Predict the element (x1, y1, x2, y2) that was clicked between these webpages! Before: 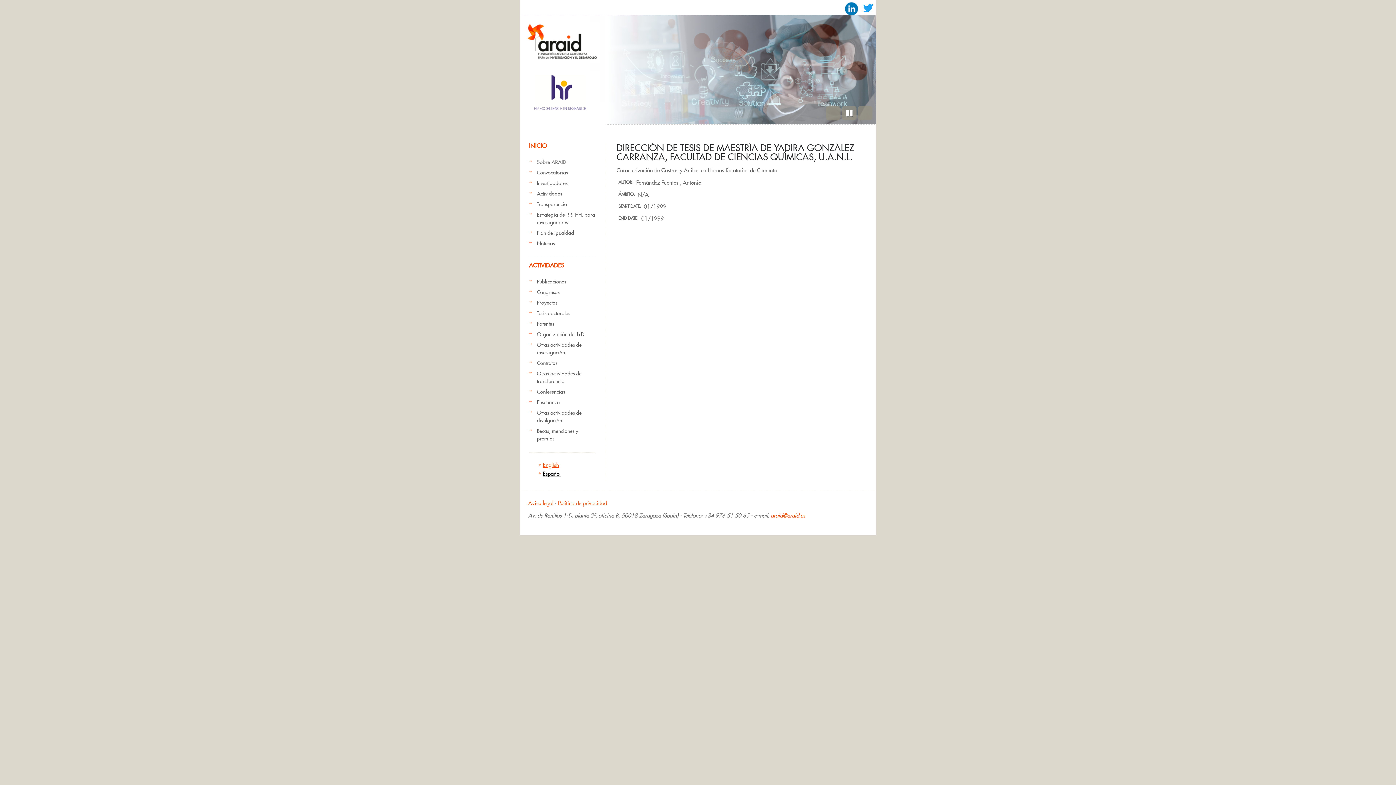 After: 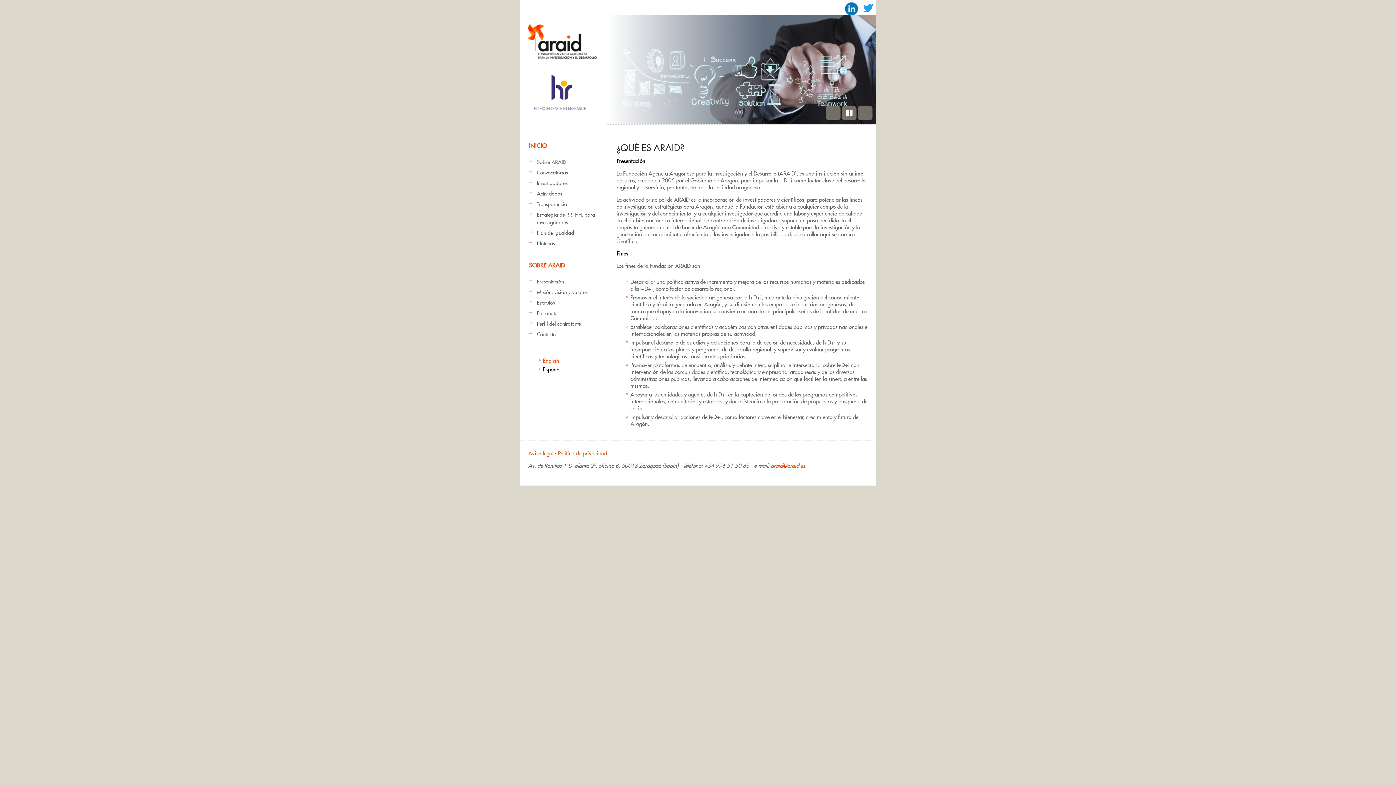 Action: bbox: (537, 158, 566, 165) label: Sobre ARAID